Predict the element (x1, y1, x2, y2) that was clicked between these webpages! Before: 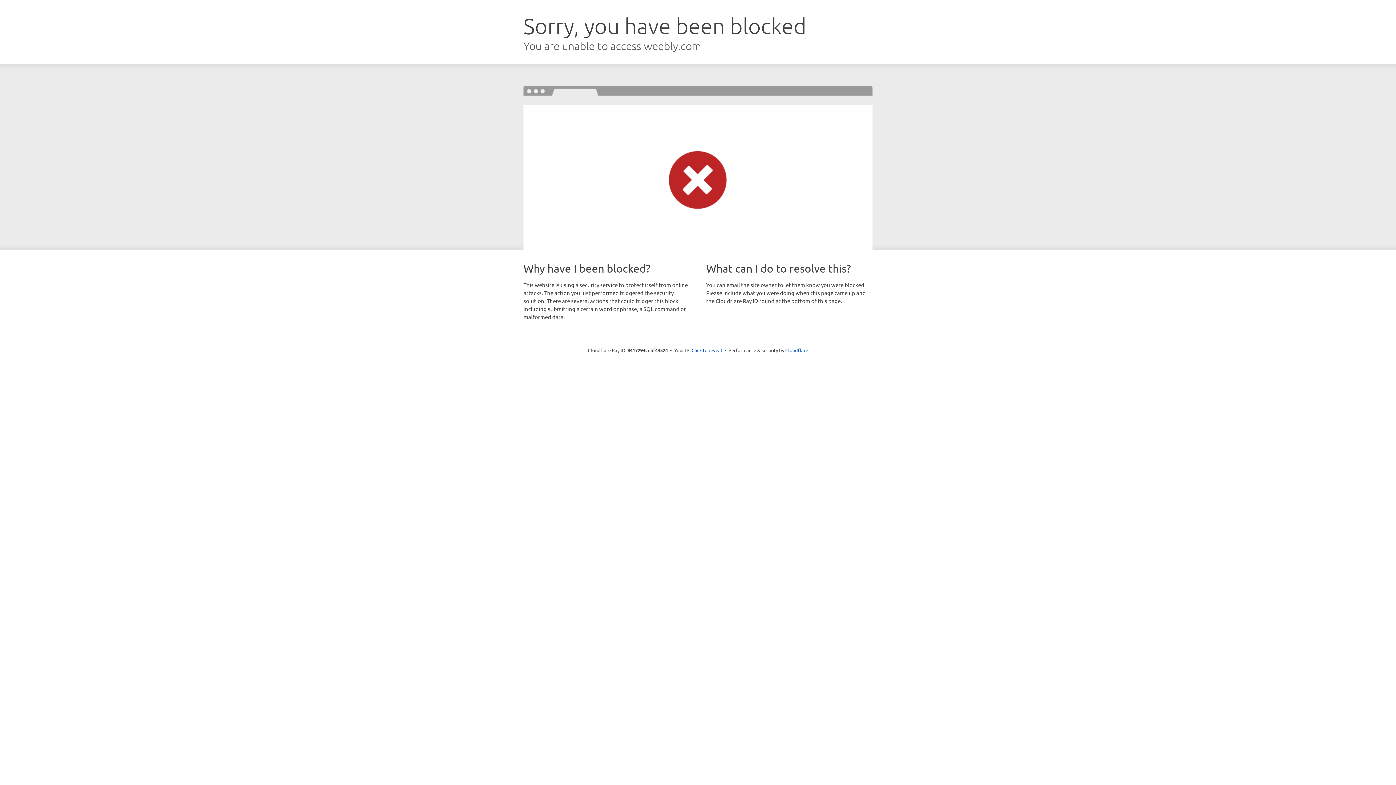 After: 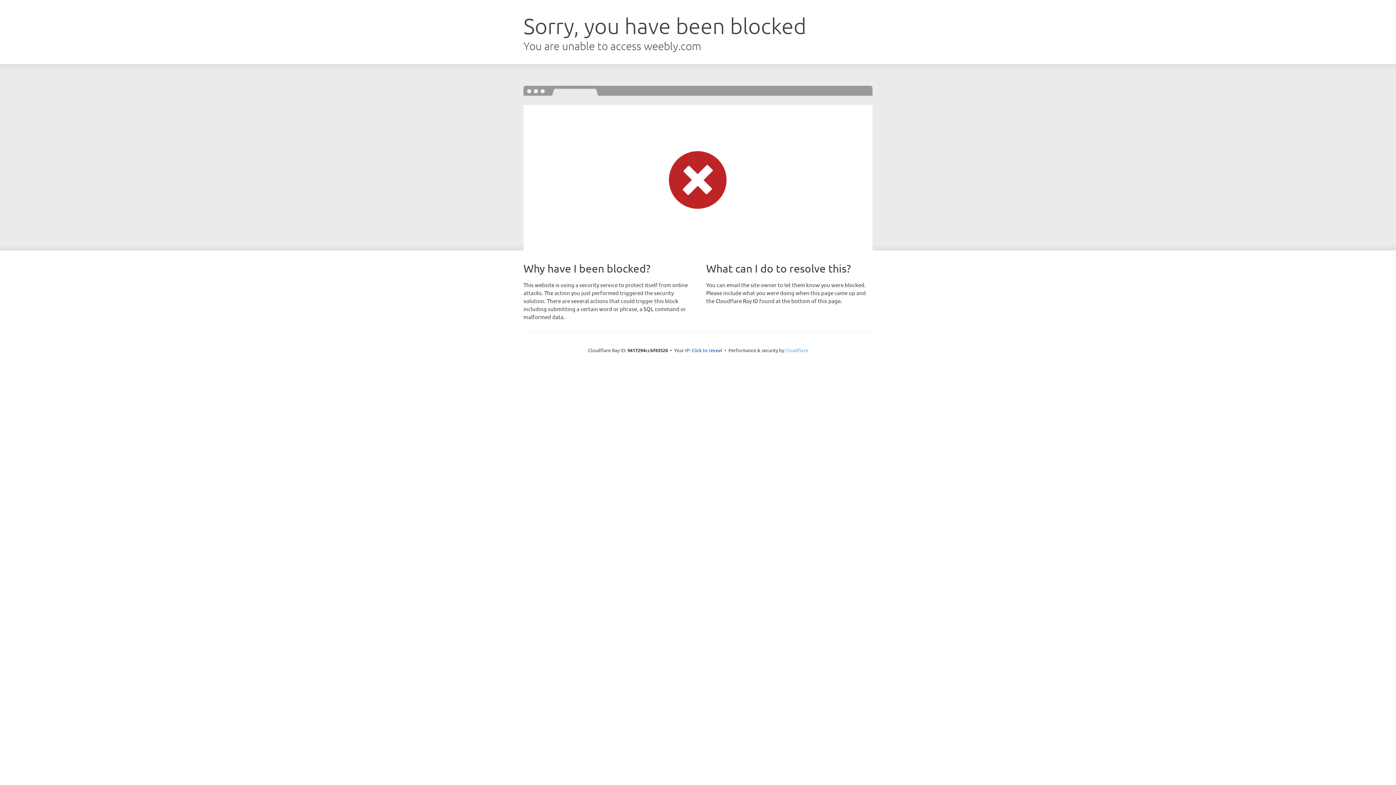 Action: bbox: (785, 347, 808, 353) label: Cloudflare